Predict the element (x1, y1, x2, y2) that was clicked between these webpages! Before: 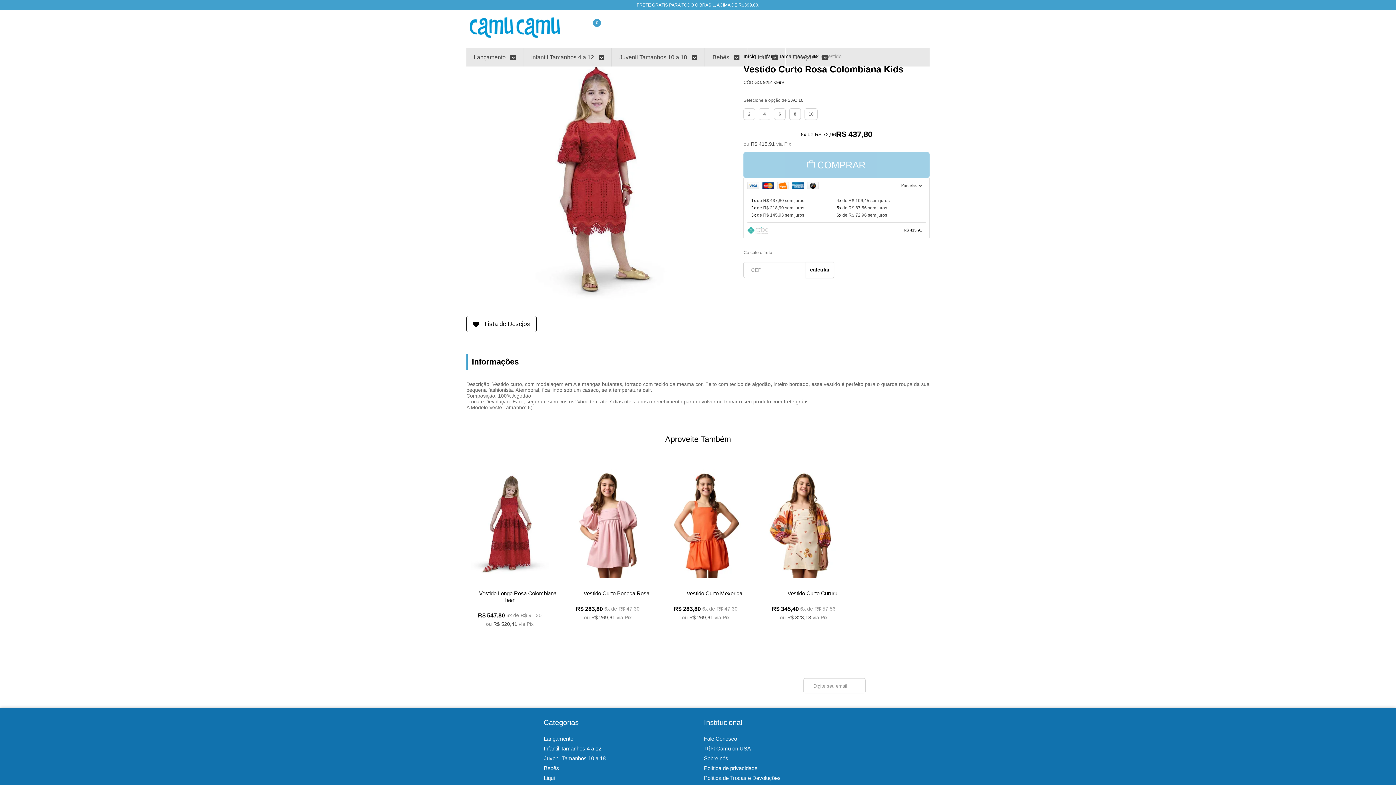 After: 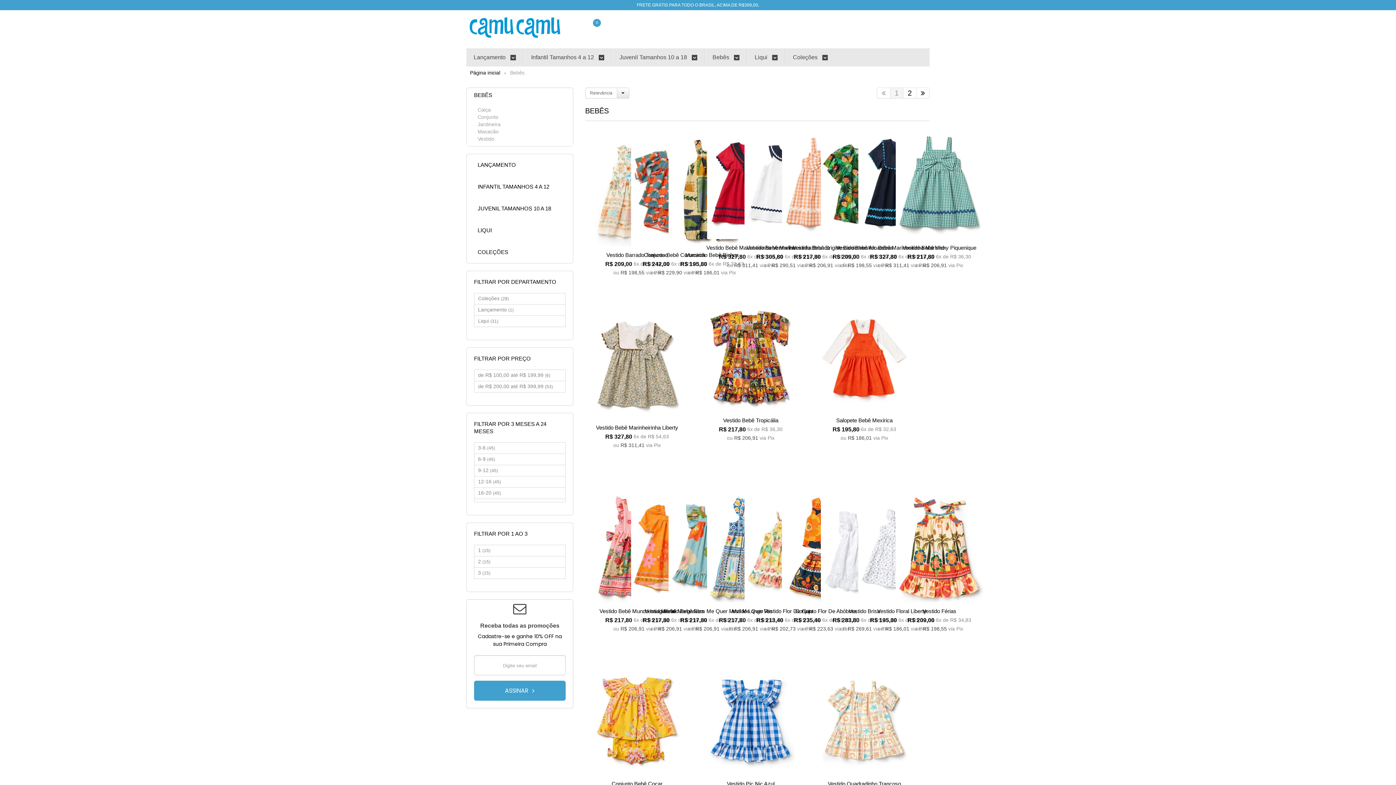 Action: bbox: (544, 765, 559, 771) label: Bebês